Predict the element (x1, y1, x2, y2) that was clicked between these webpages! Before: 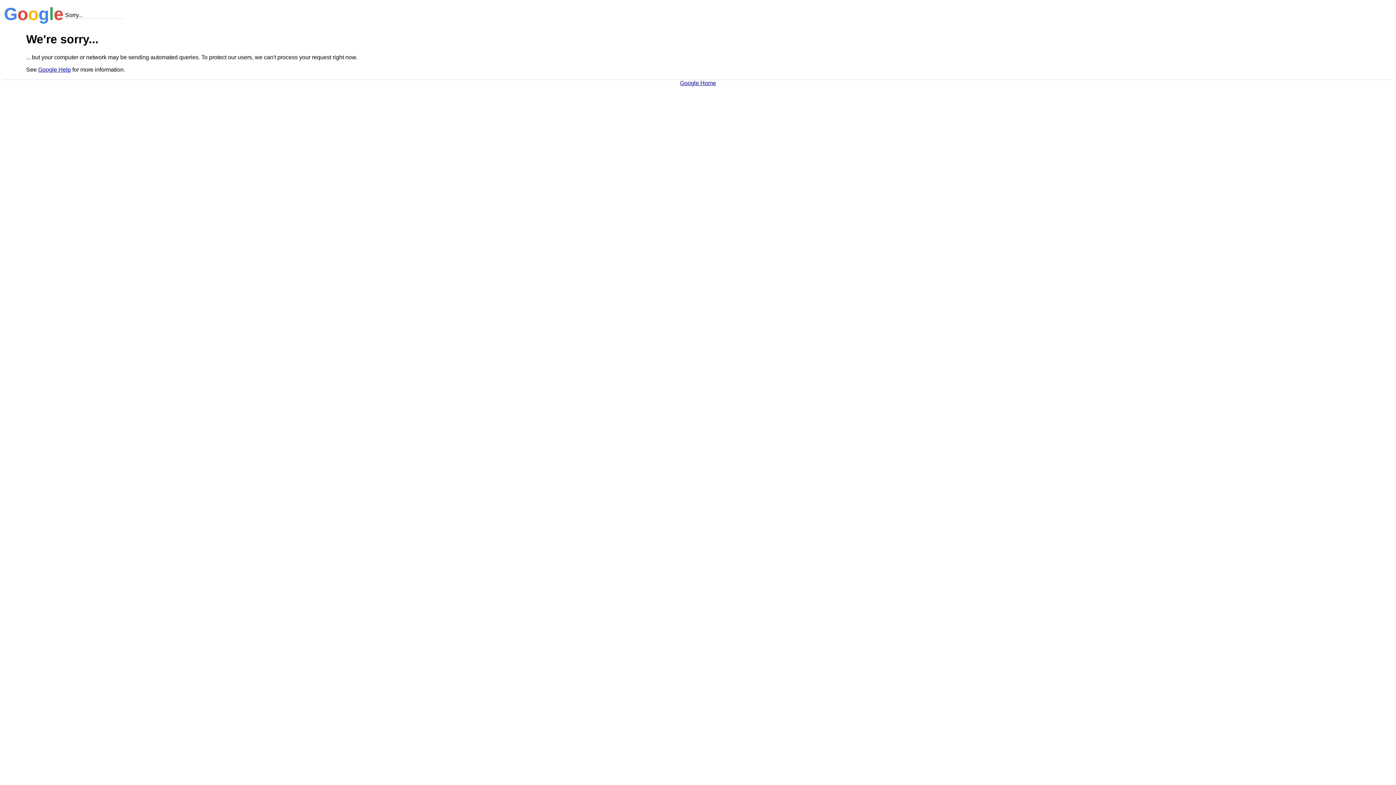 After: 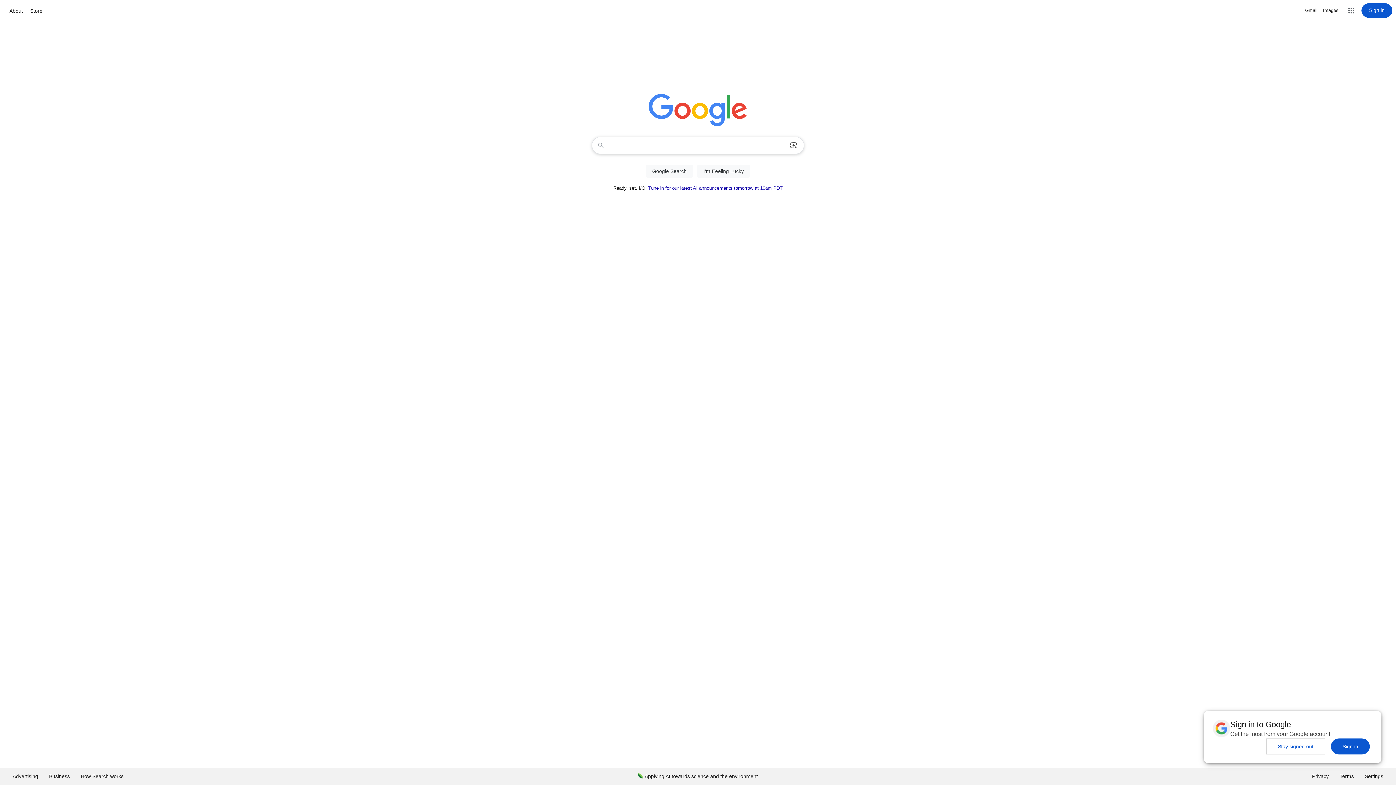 Action: bbox: (680, 79, 716, 86) label: Google Home